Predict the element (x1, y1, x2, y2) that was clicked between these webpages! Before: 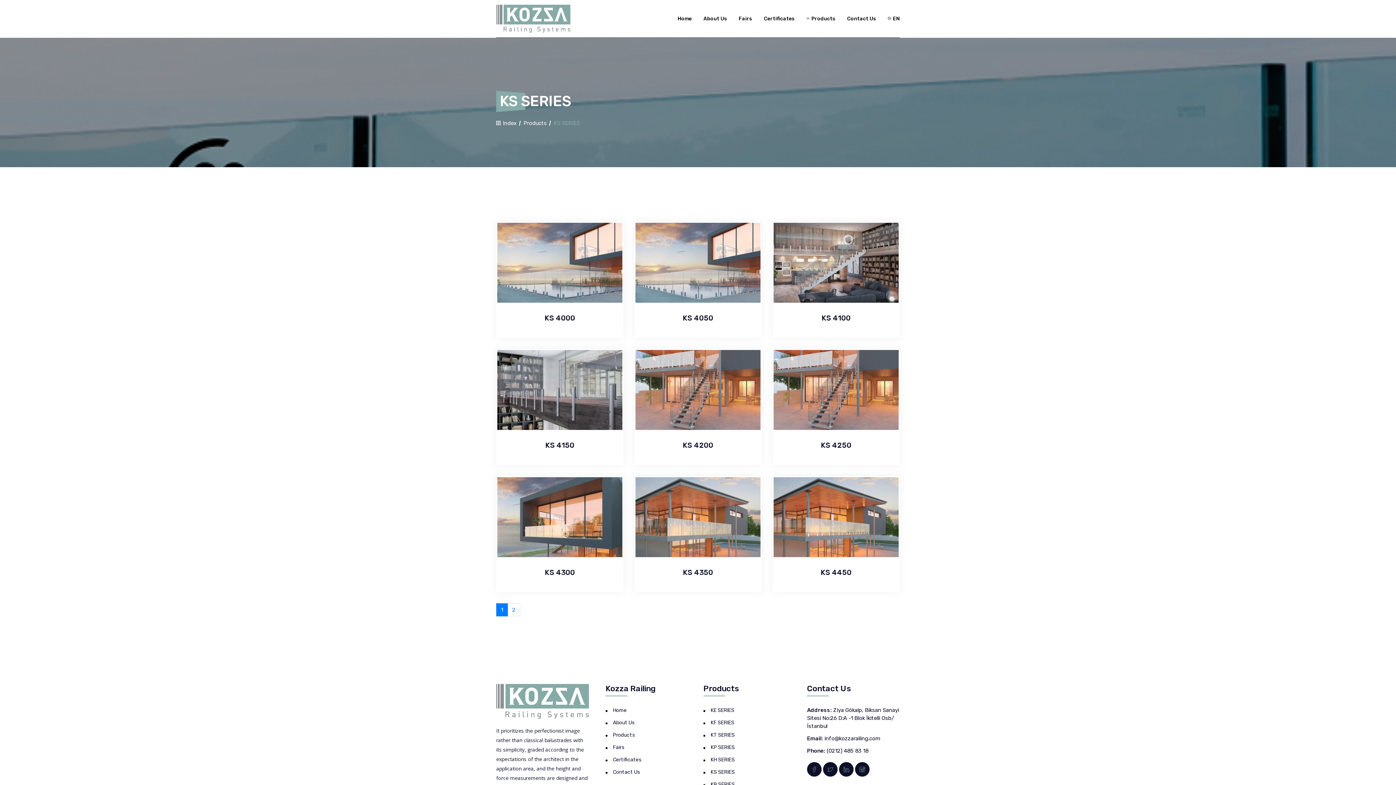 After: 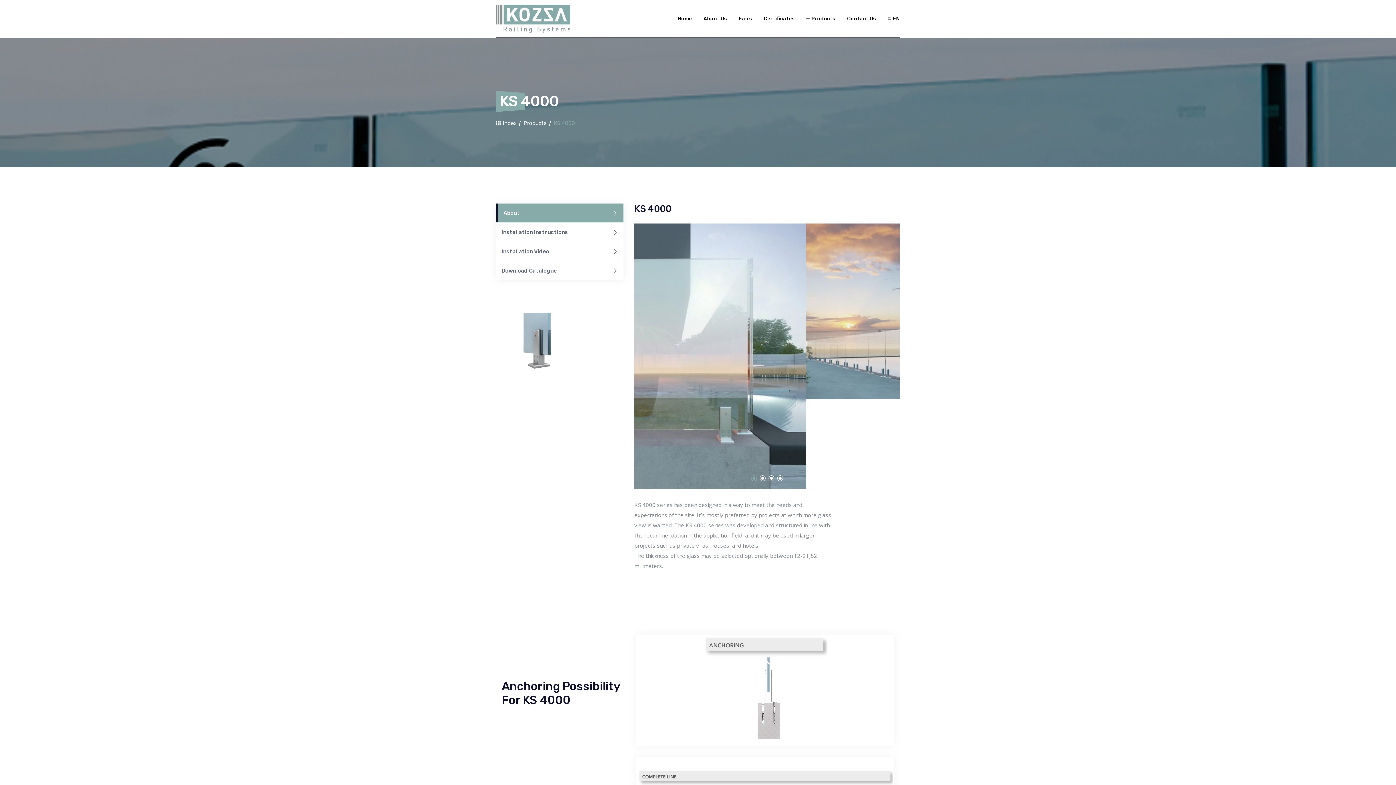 Action: label: KS 4000 bbox: (544, 313, 575, 322)